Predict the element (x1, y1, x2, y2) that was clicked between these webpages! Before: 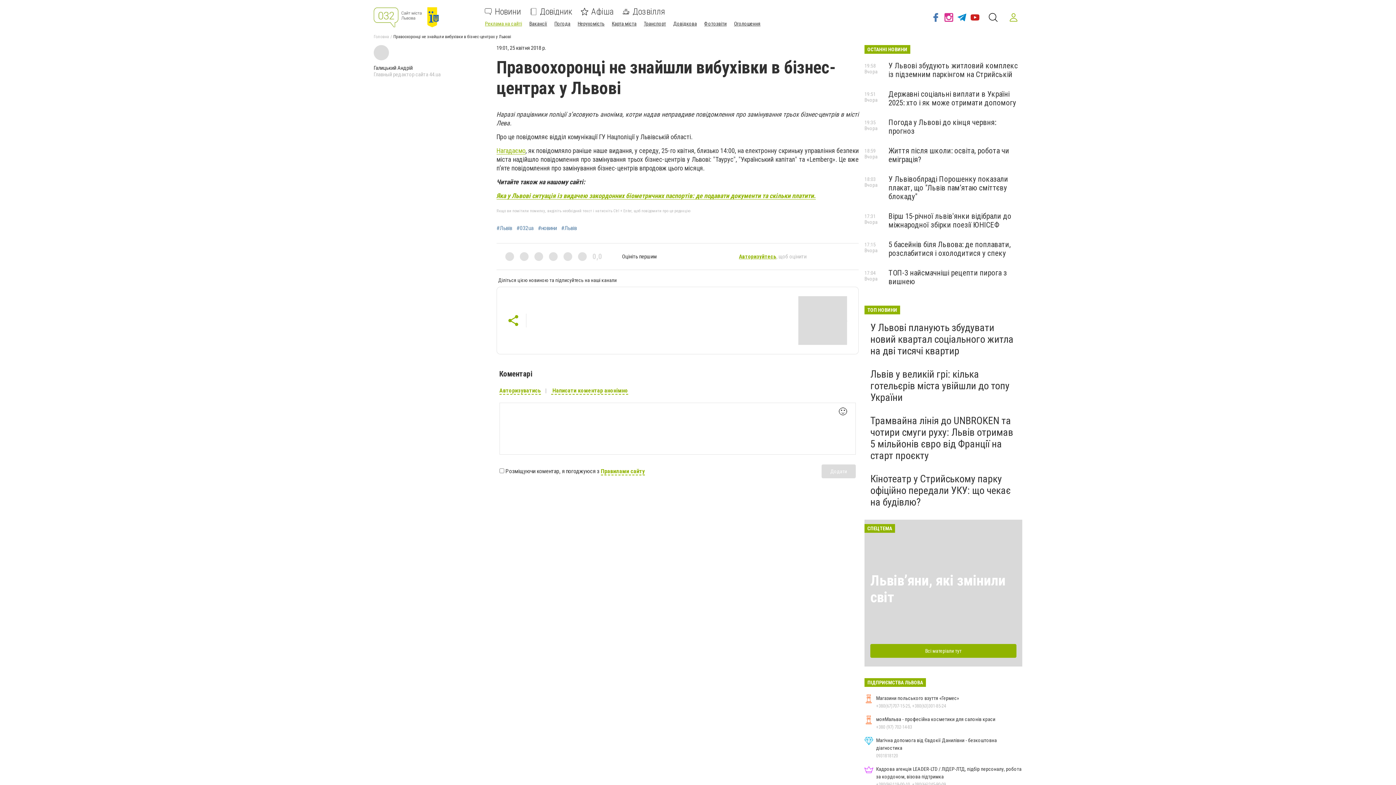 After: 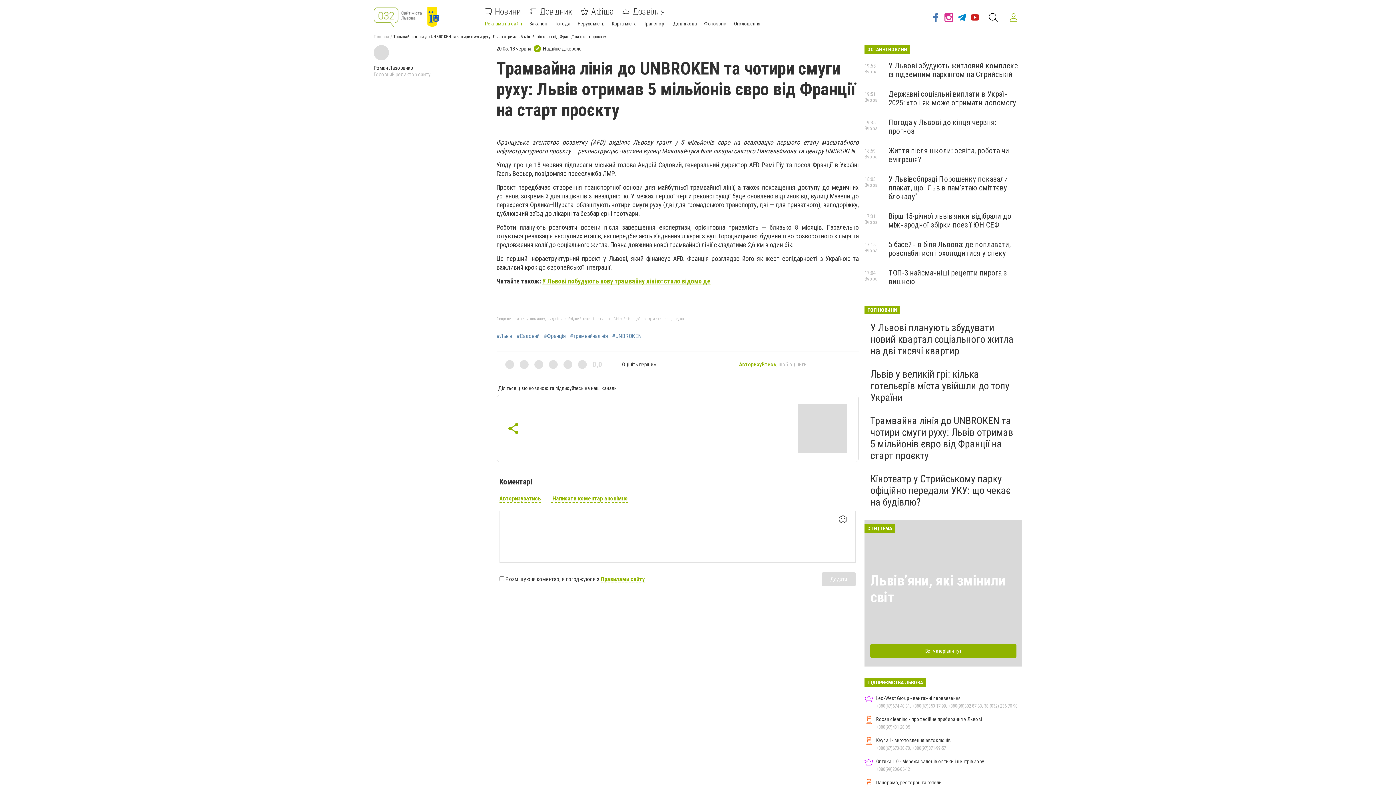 Action: bbox: (870, 414, 1013, 461) label: Трамвайна лінія до UNBROKEN та чотири смуги руху: Львів отримав 5 мільйонів євро від Франції на старт проєкту